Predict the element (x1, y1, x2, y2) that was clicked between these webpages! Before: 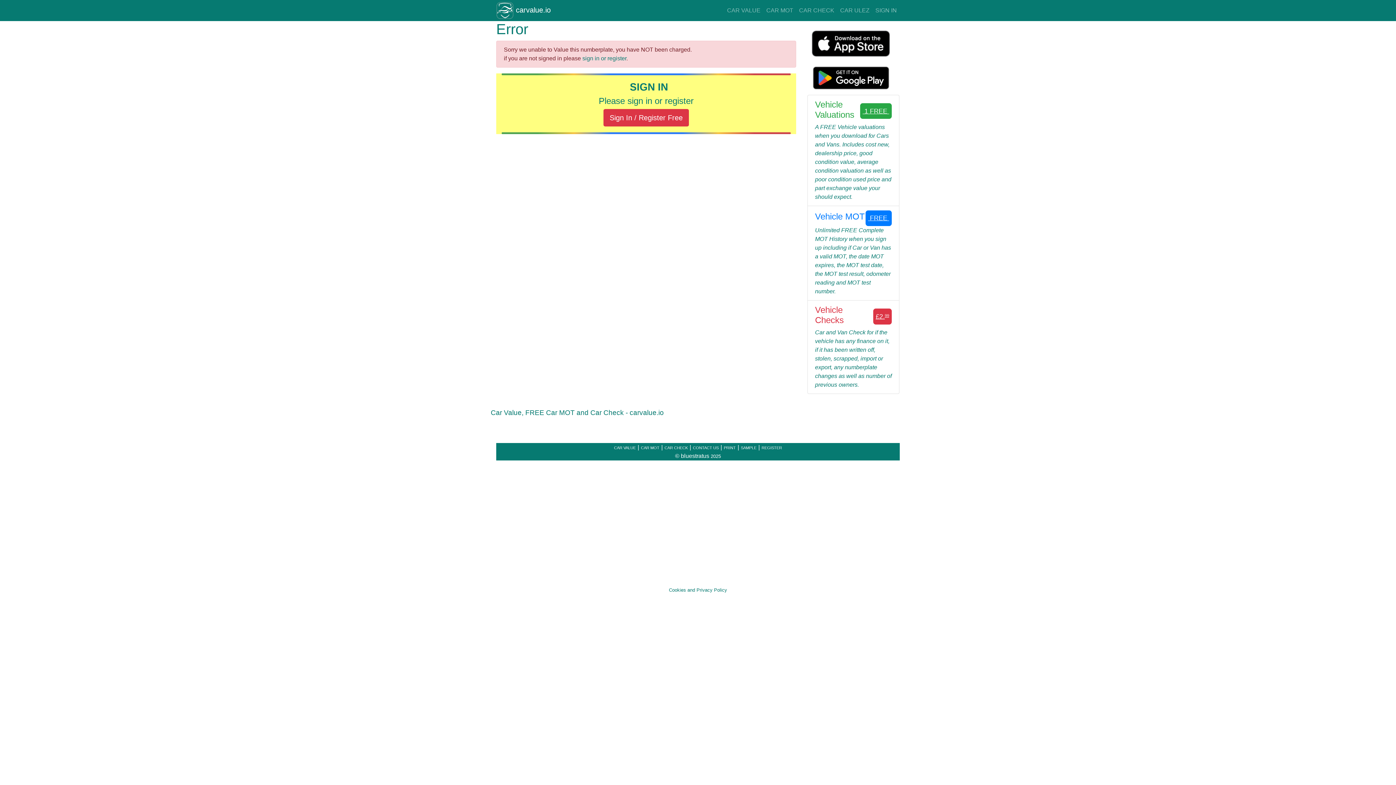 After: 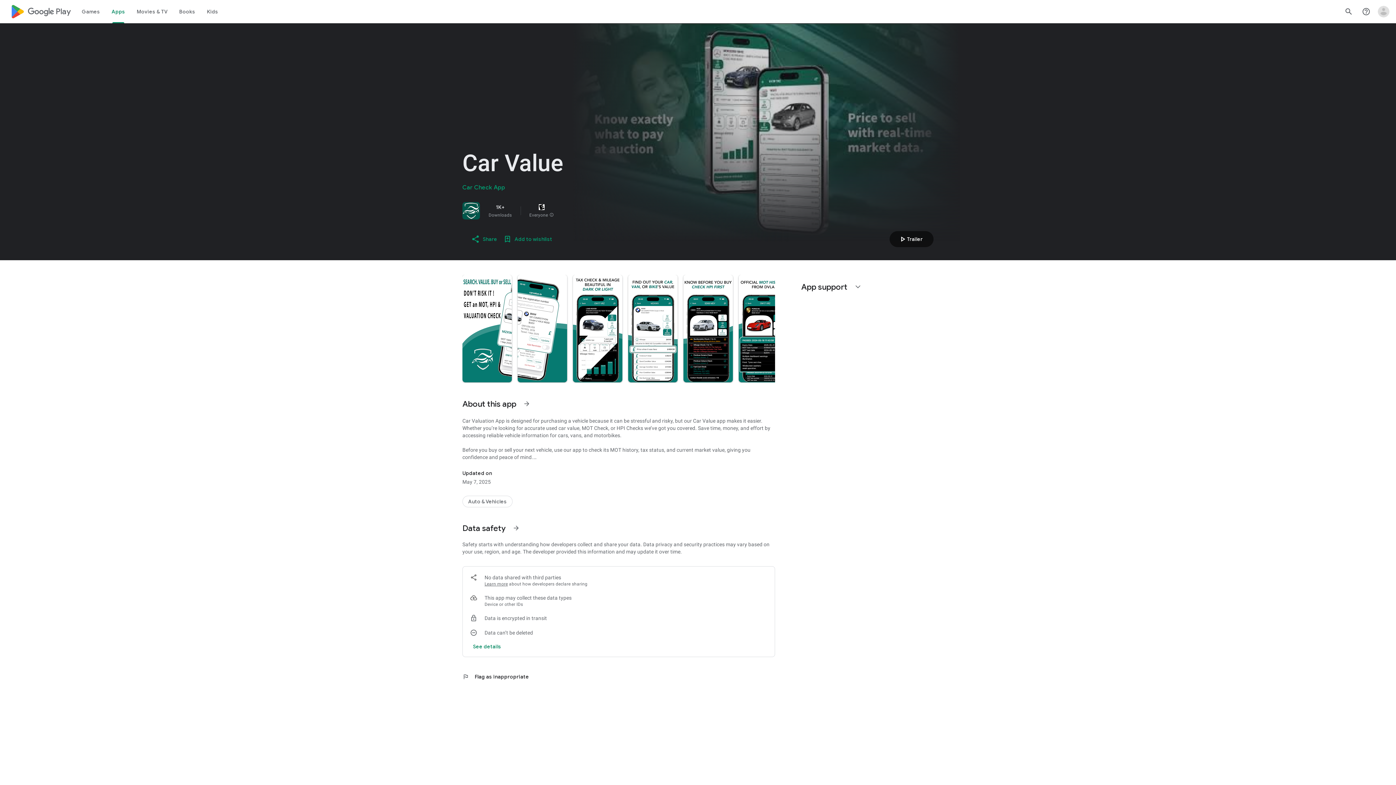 Action: bbox: (807, 74, 894, 80)